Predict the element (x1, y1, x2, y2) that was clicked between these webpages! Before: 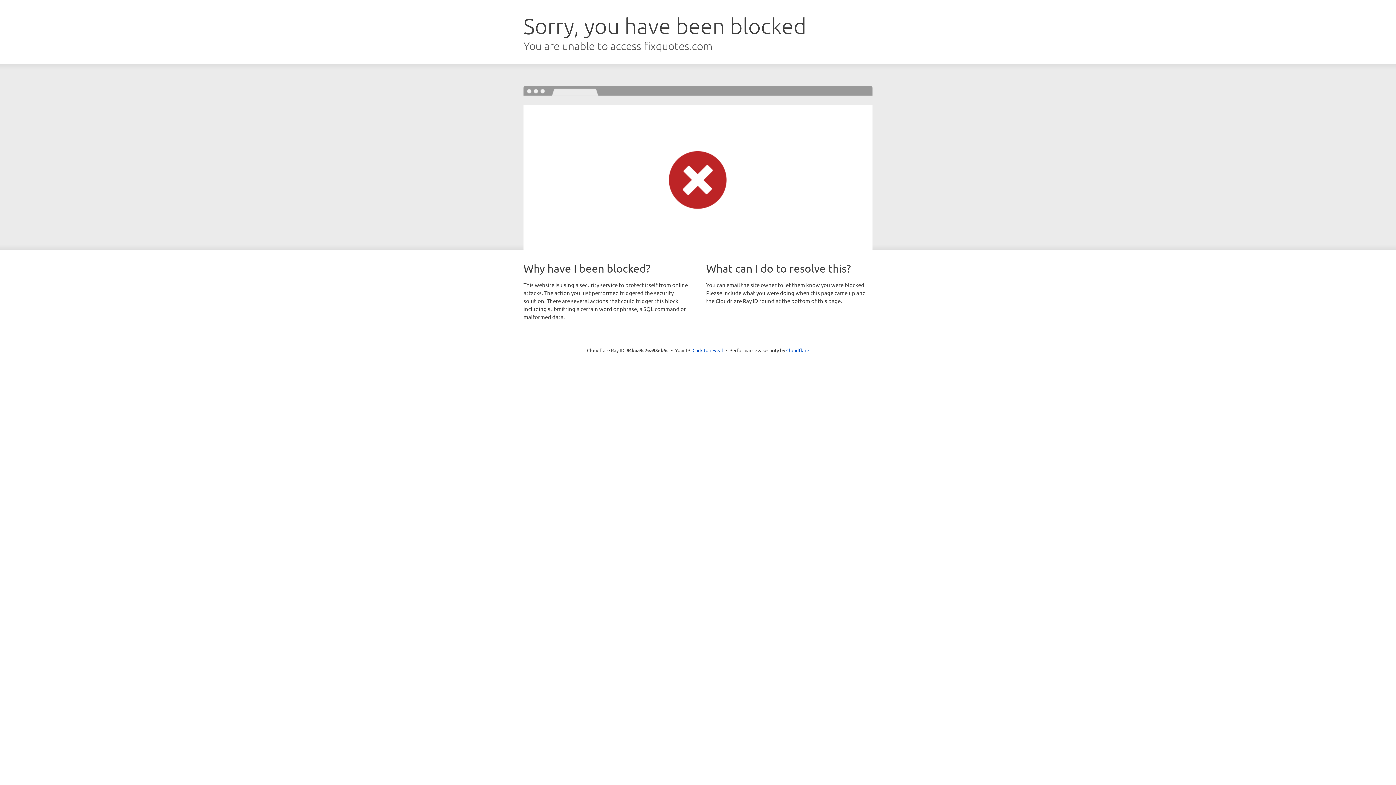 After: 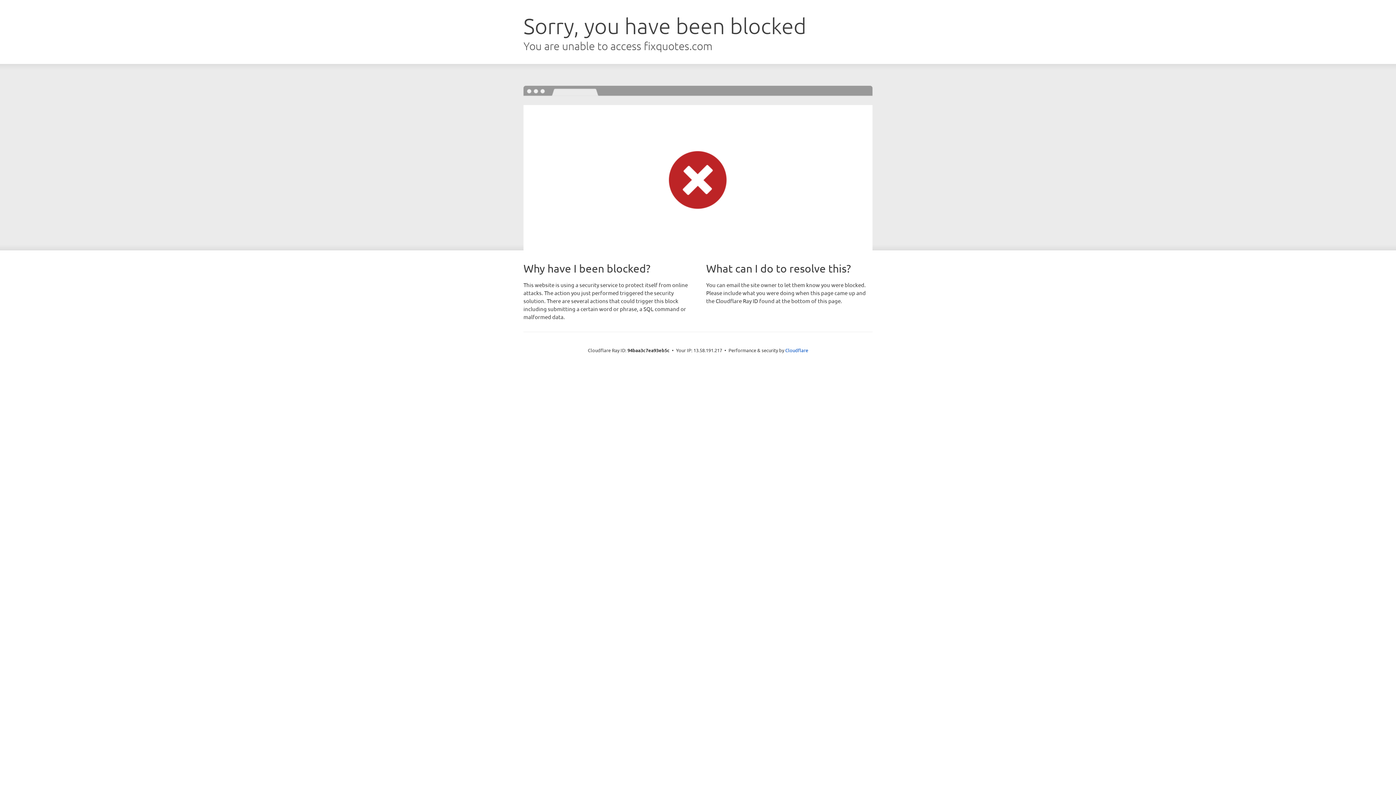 Action: bbox: (692, 346, 723, 353) label: Click to reveal